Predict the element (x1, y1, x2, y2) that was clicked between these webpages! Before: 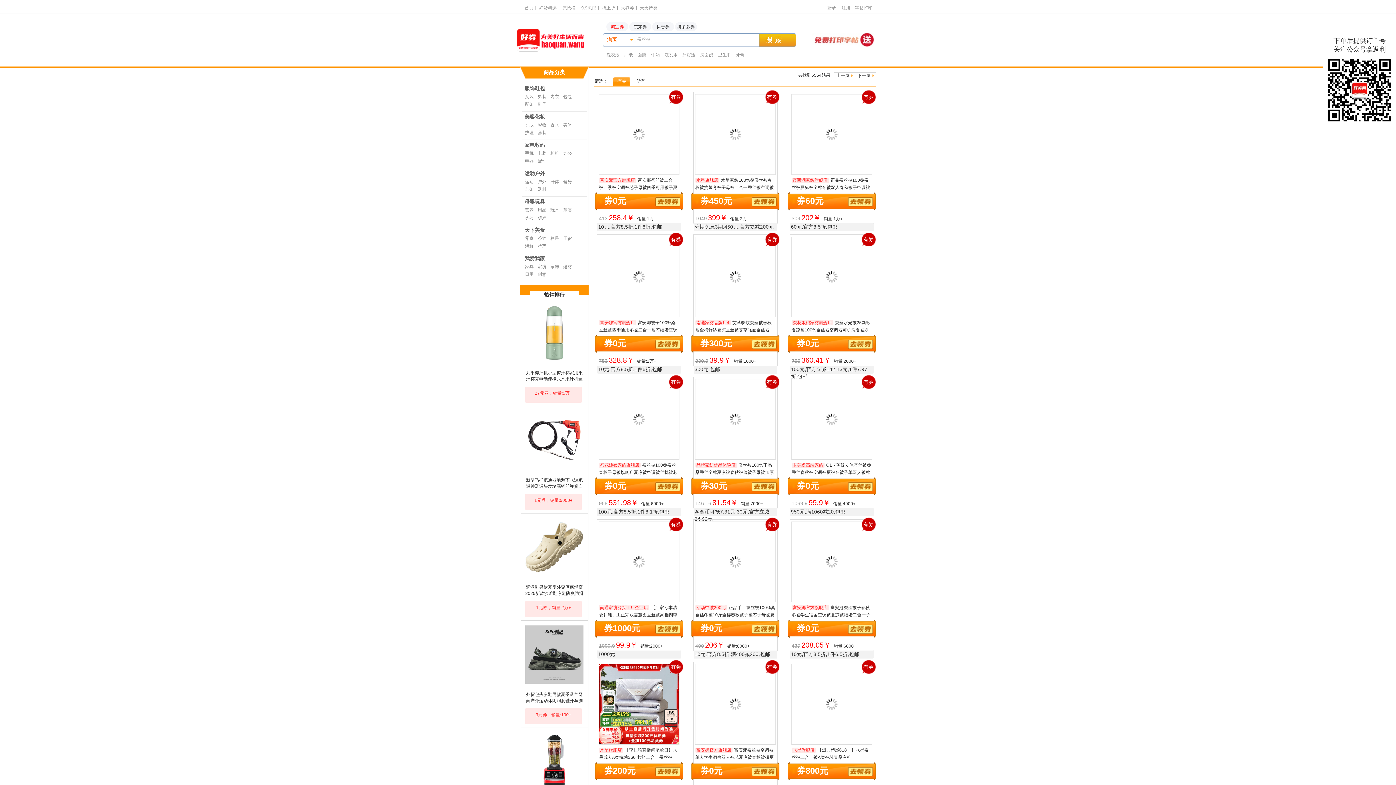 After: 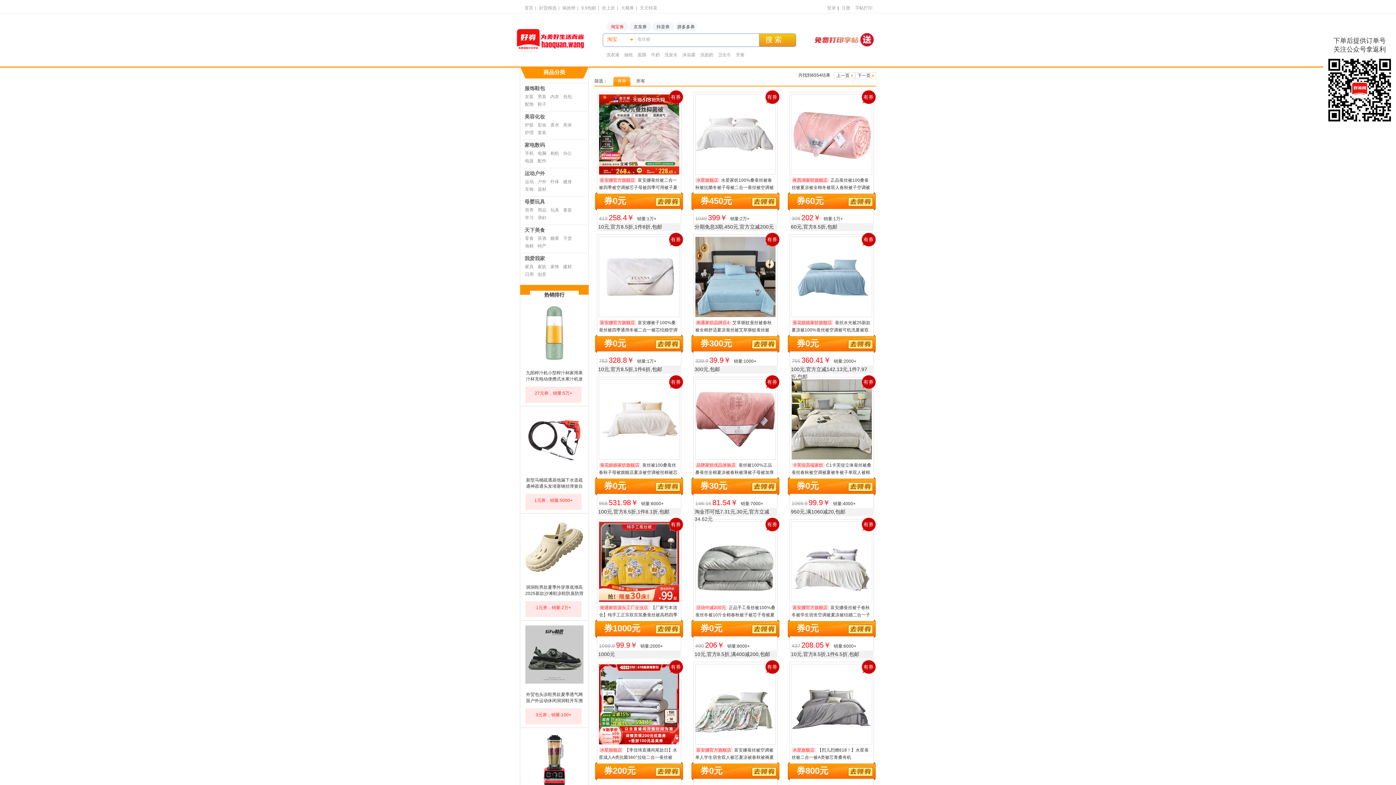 Action: bbox: (549, 122, 560, 129) label: 香水